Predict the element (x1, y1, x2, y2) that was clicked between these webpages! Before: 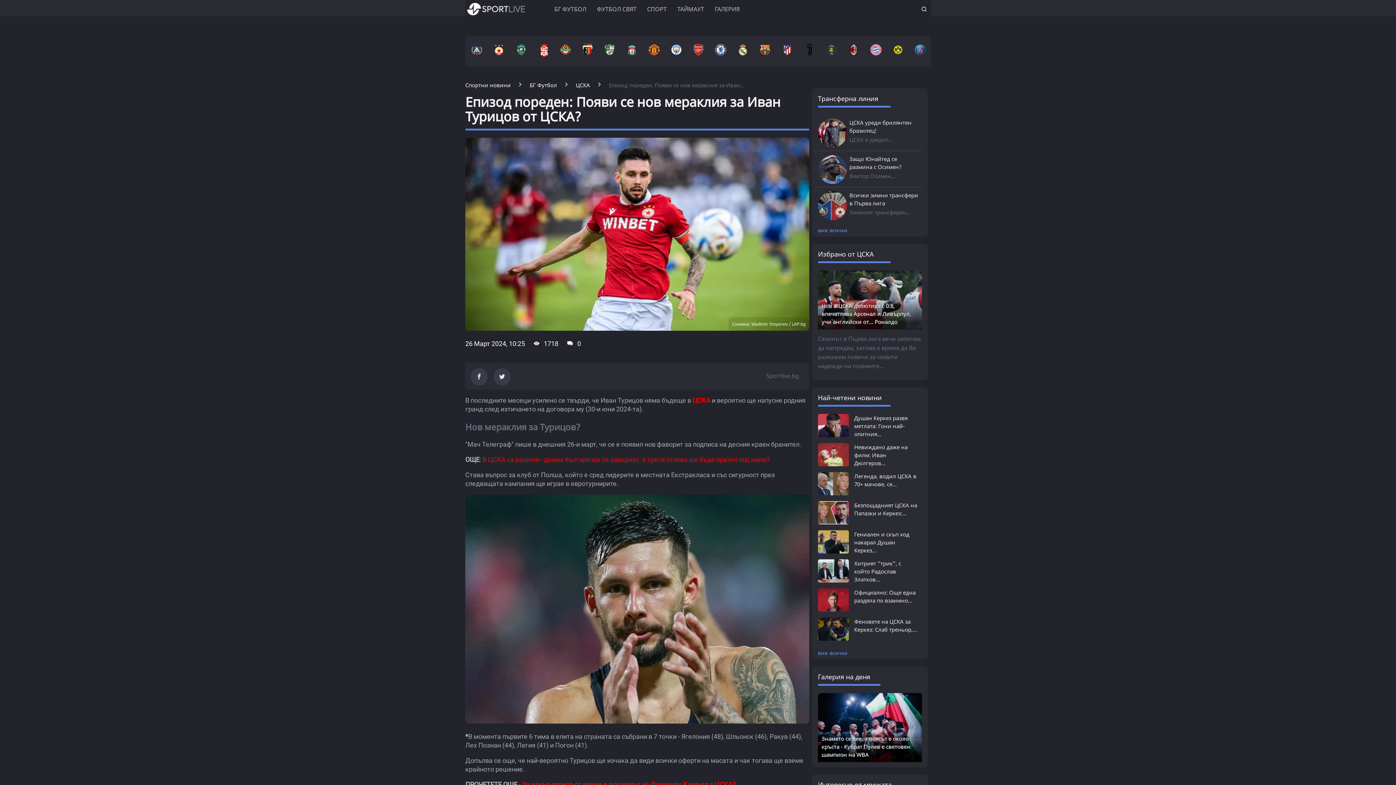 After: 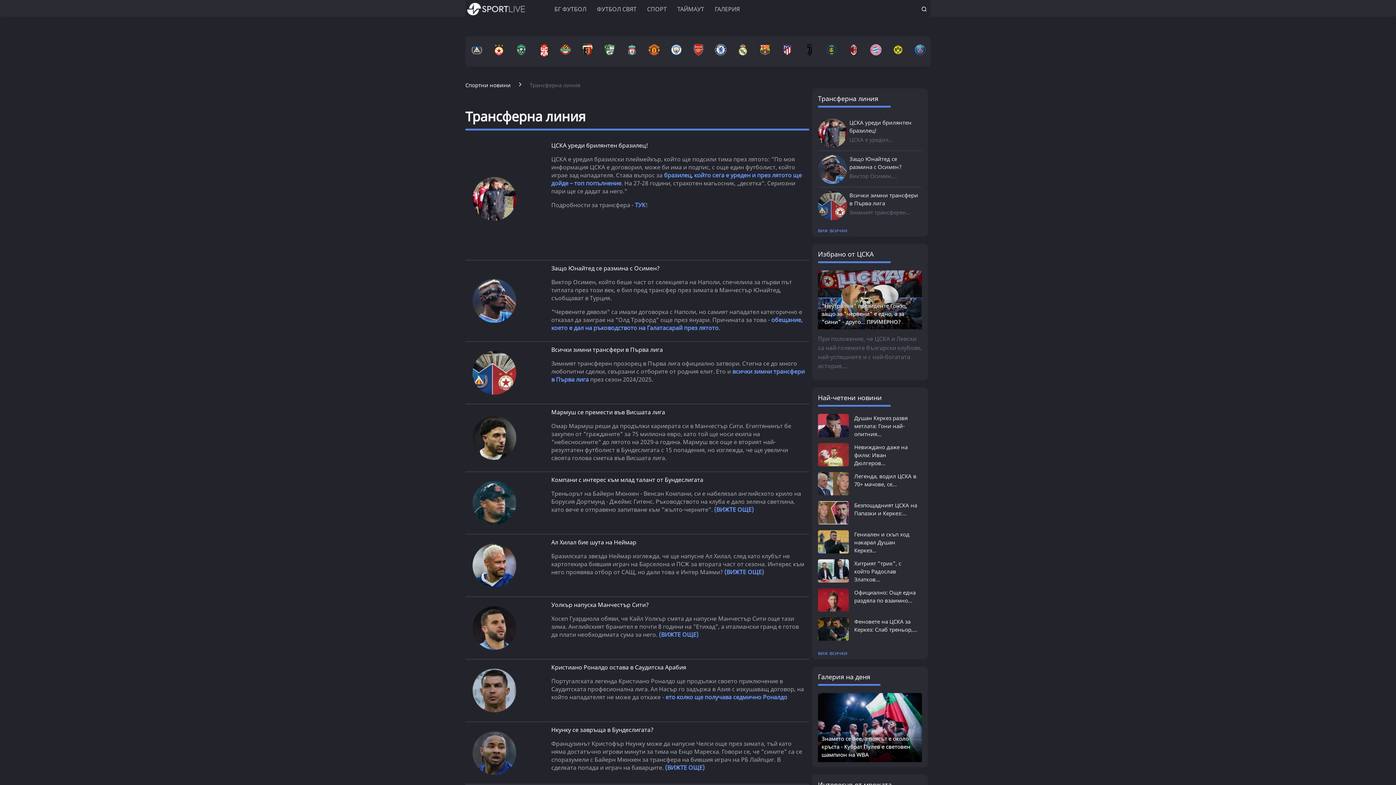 Action: label: Виктор Осимен,... bbox: (849, 172, 897, 179)